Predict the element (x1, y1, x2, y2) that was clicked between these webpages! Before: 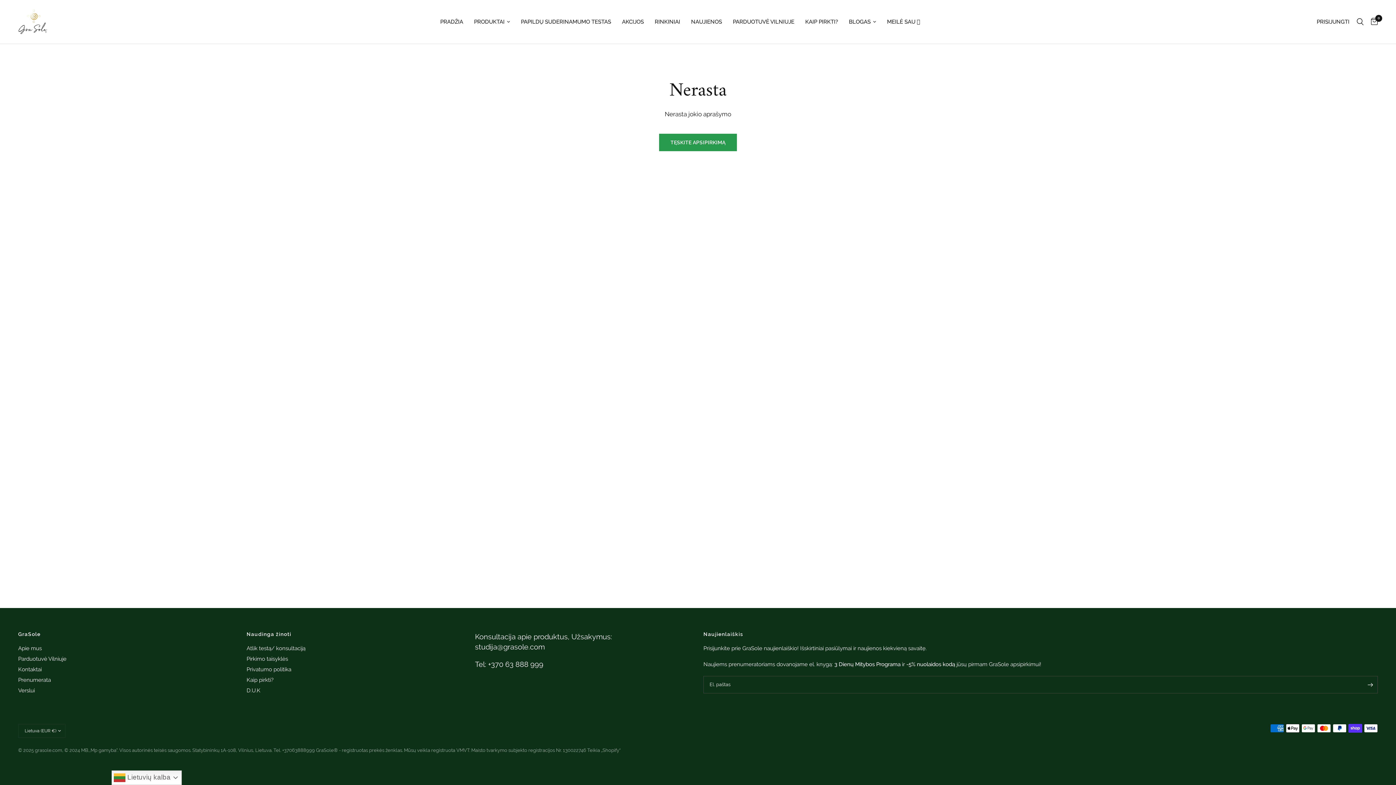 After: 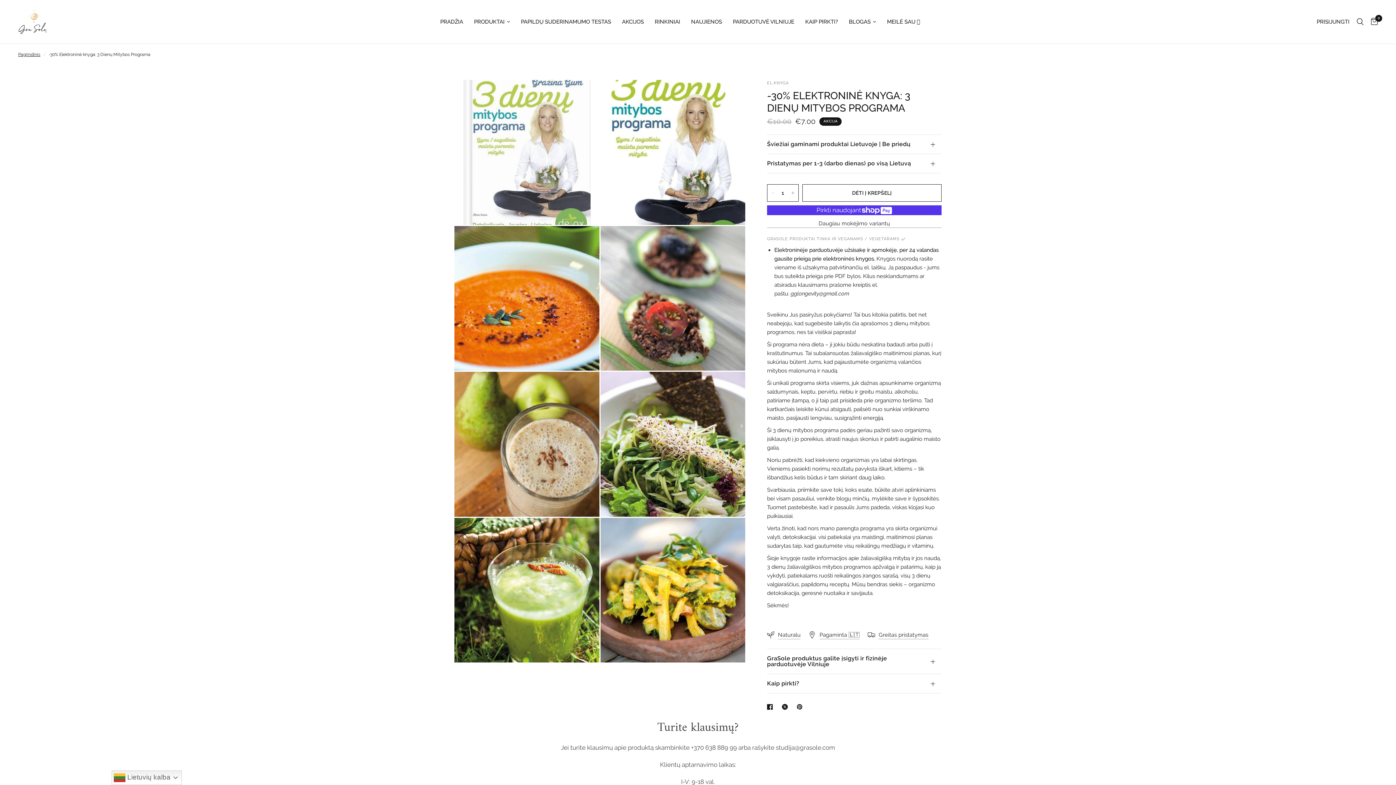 Action: bbox: (834, 661, 900, 668) label: 3 Dienų Mitybos Programa